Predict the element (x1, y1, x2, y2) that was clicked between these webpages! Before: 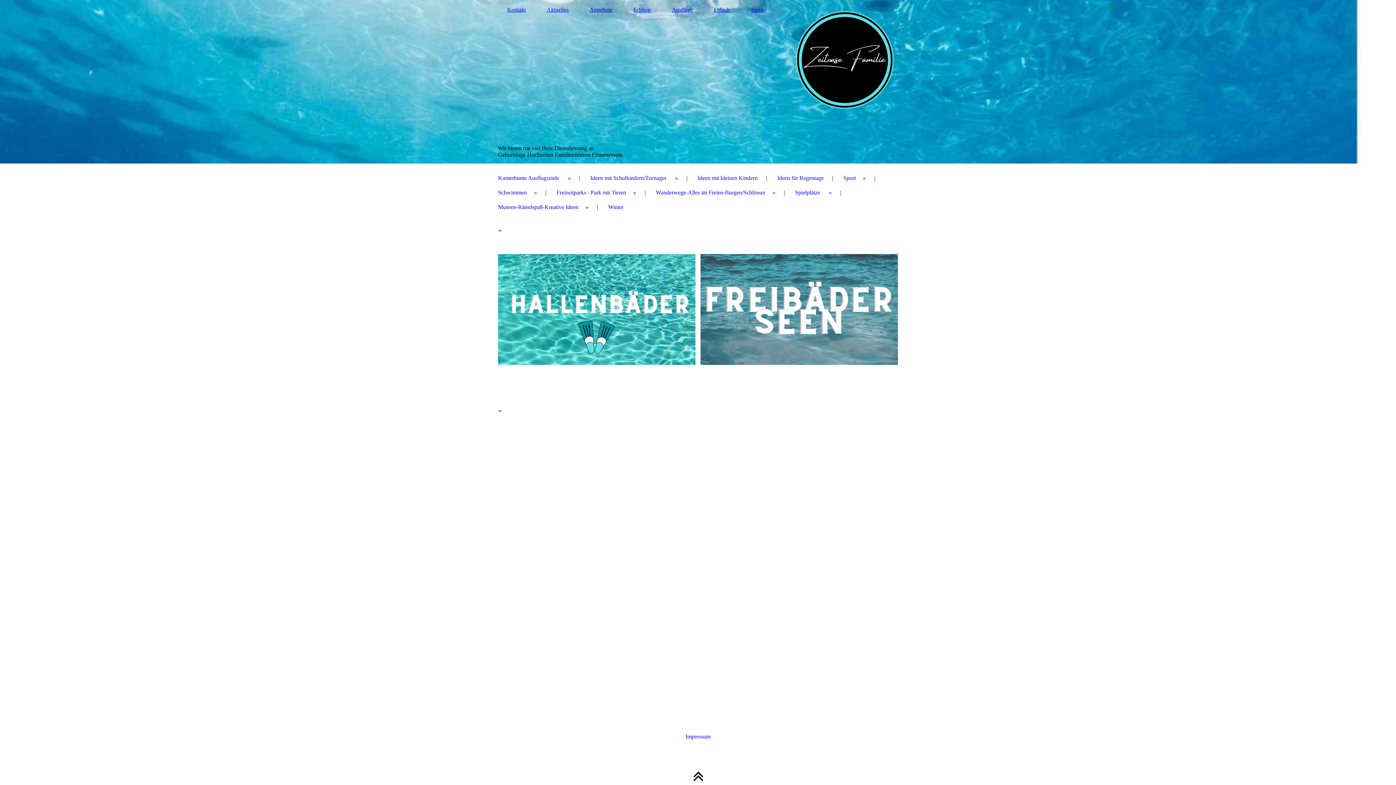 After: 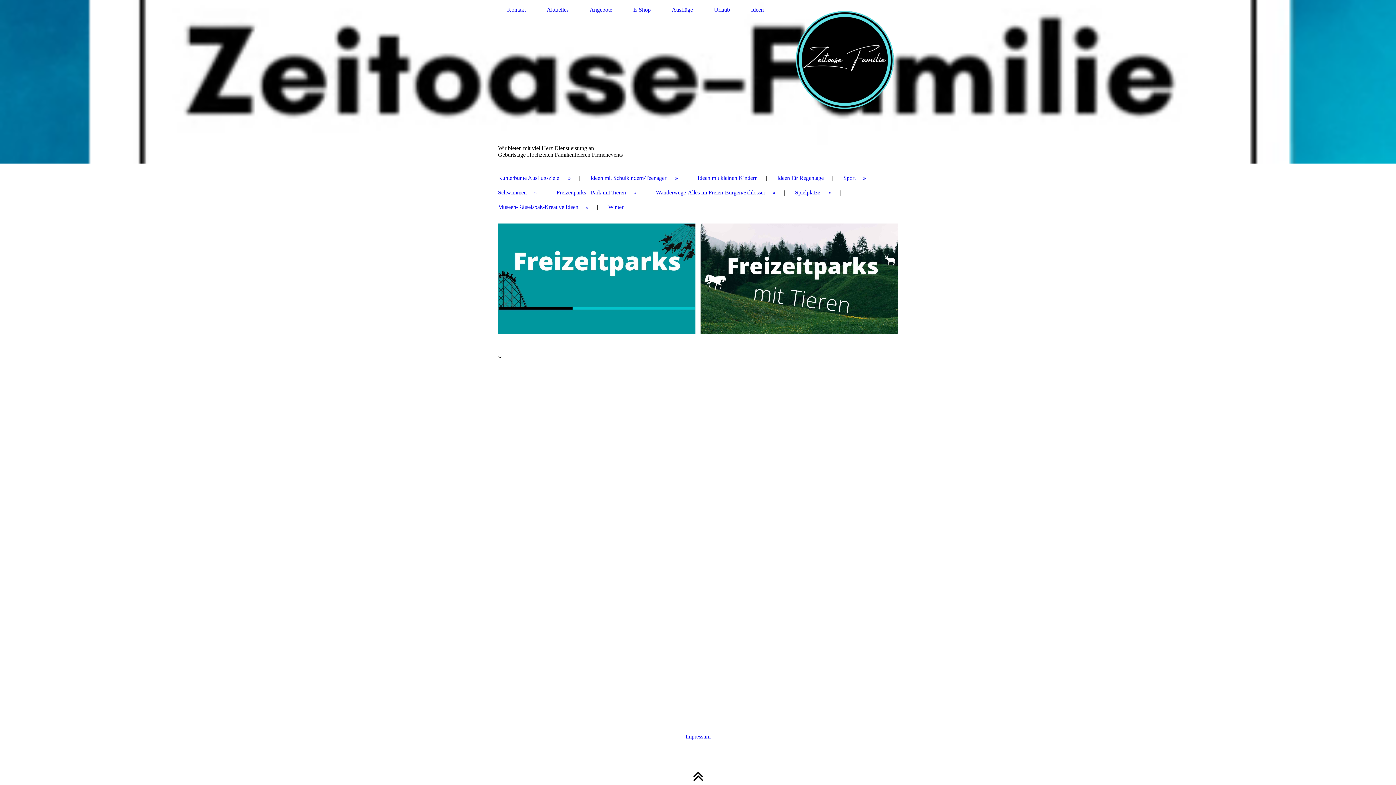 Action: label: Freizeitparks - Park mit Tieren bbox: (556, 187, 636, 198)